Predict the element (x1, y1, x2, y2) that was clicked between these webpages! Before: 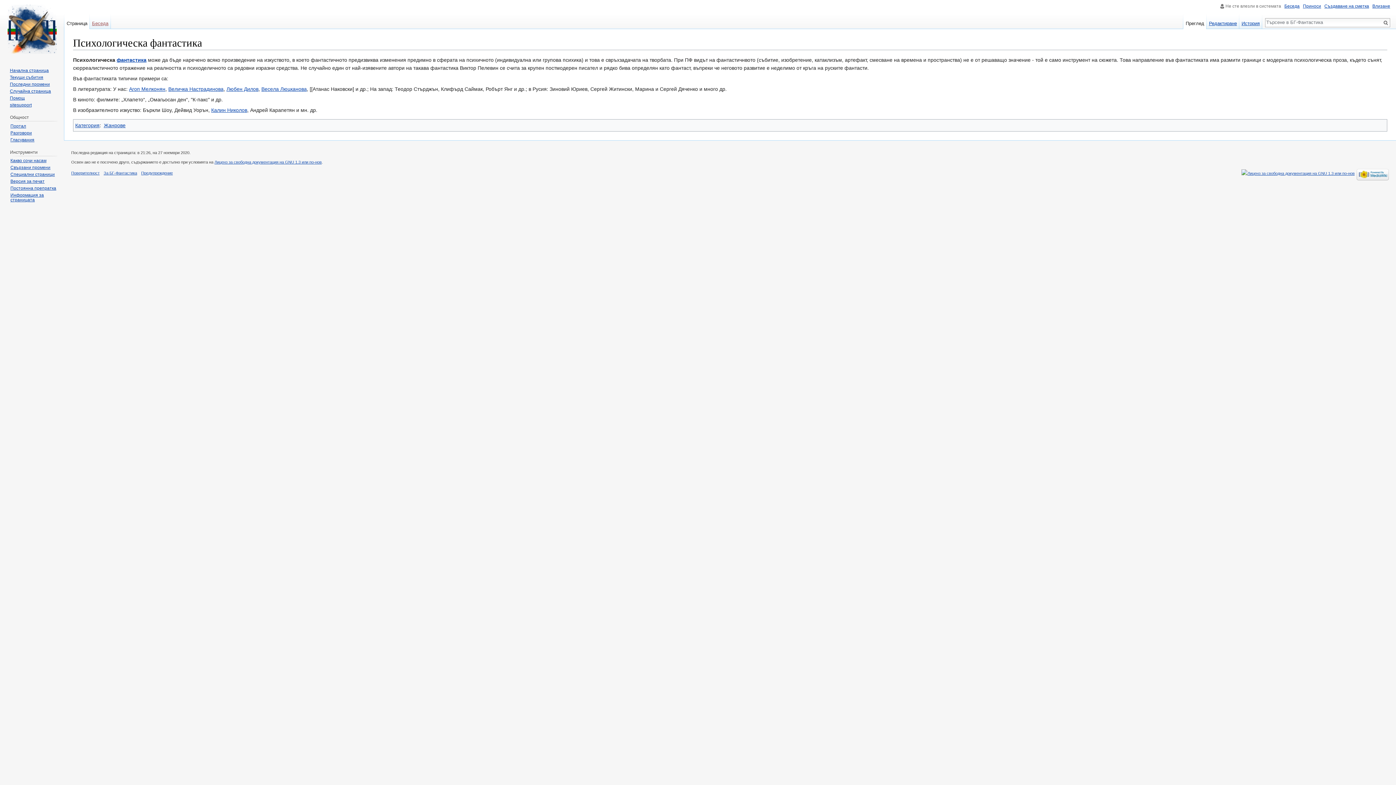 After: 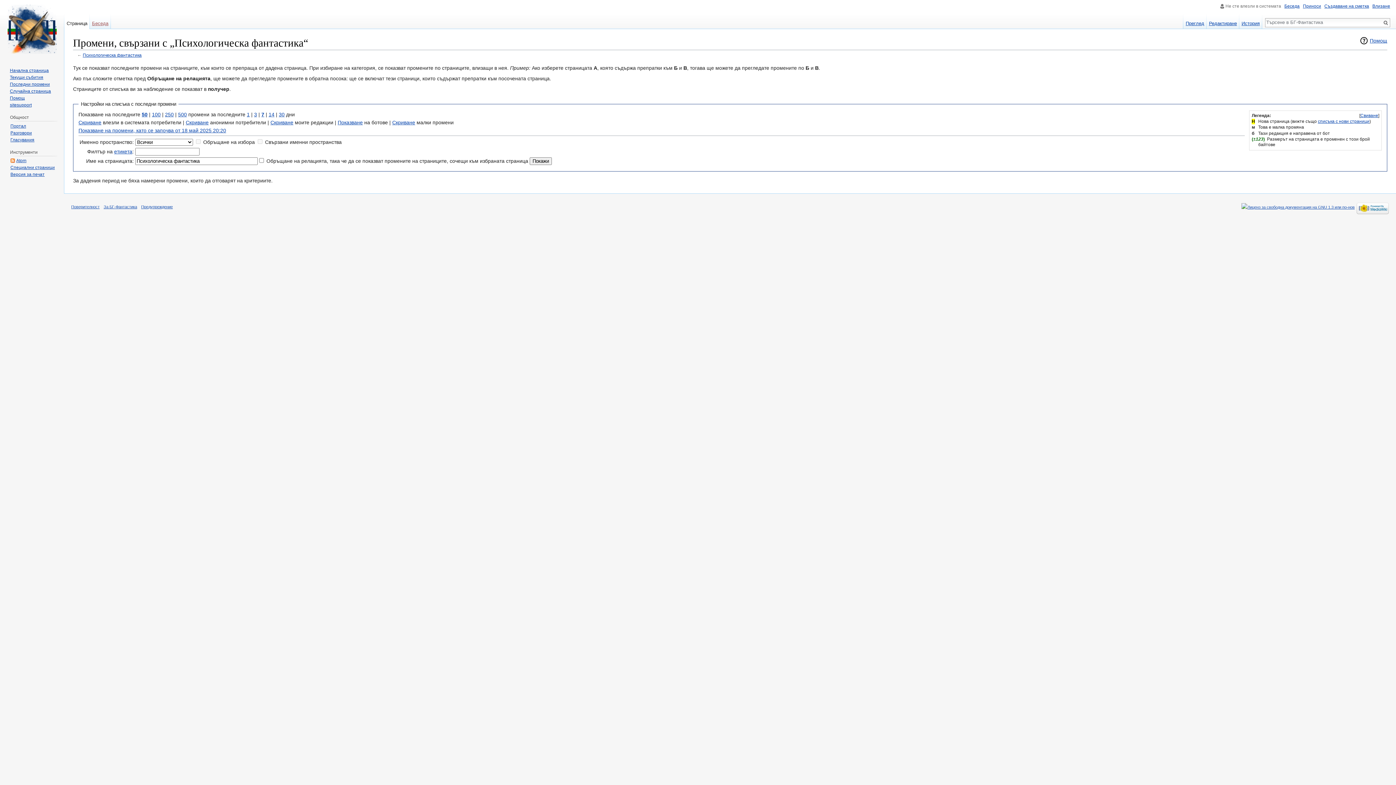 Action: label: Свързани промени bbox: (10, 165, 50, 170)